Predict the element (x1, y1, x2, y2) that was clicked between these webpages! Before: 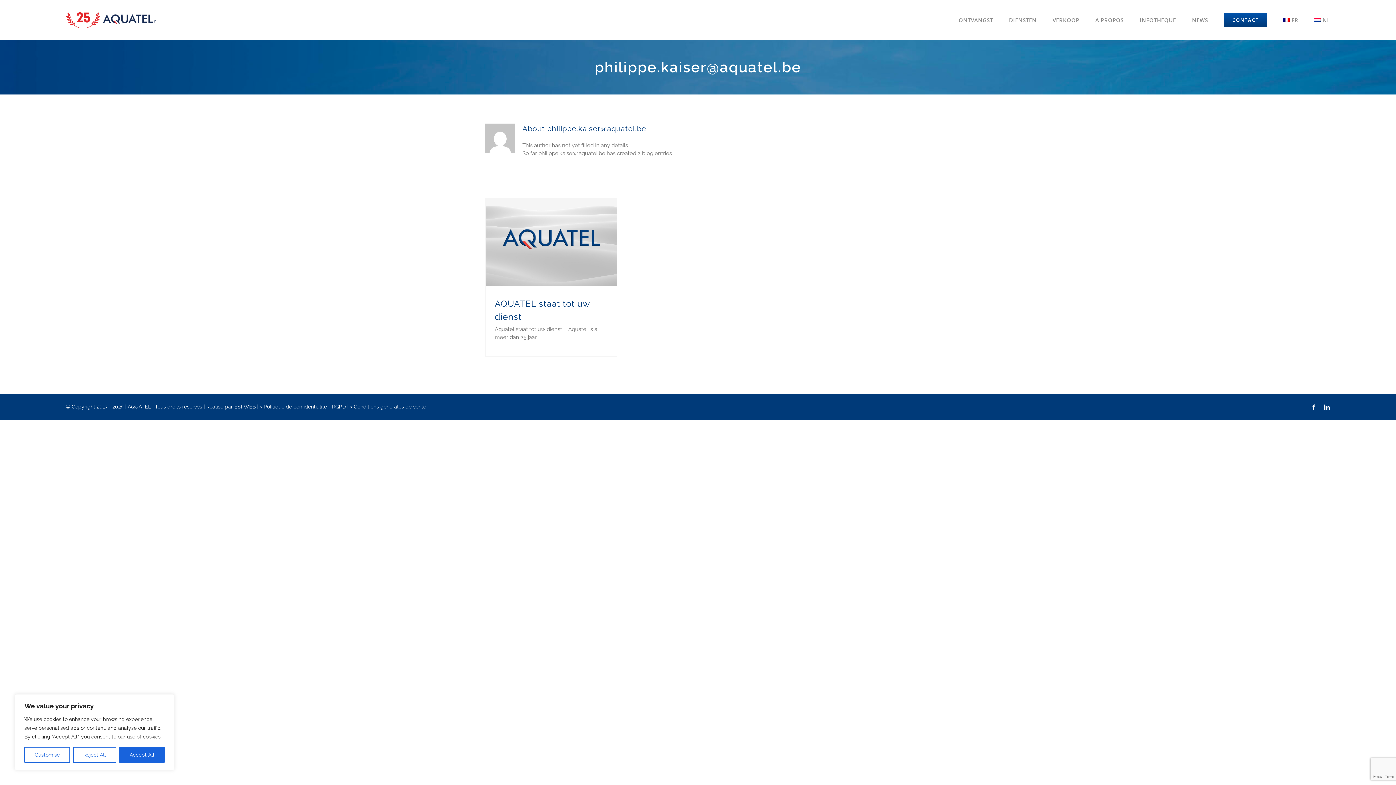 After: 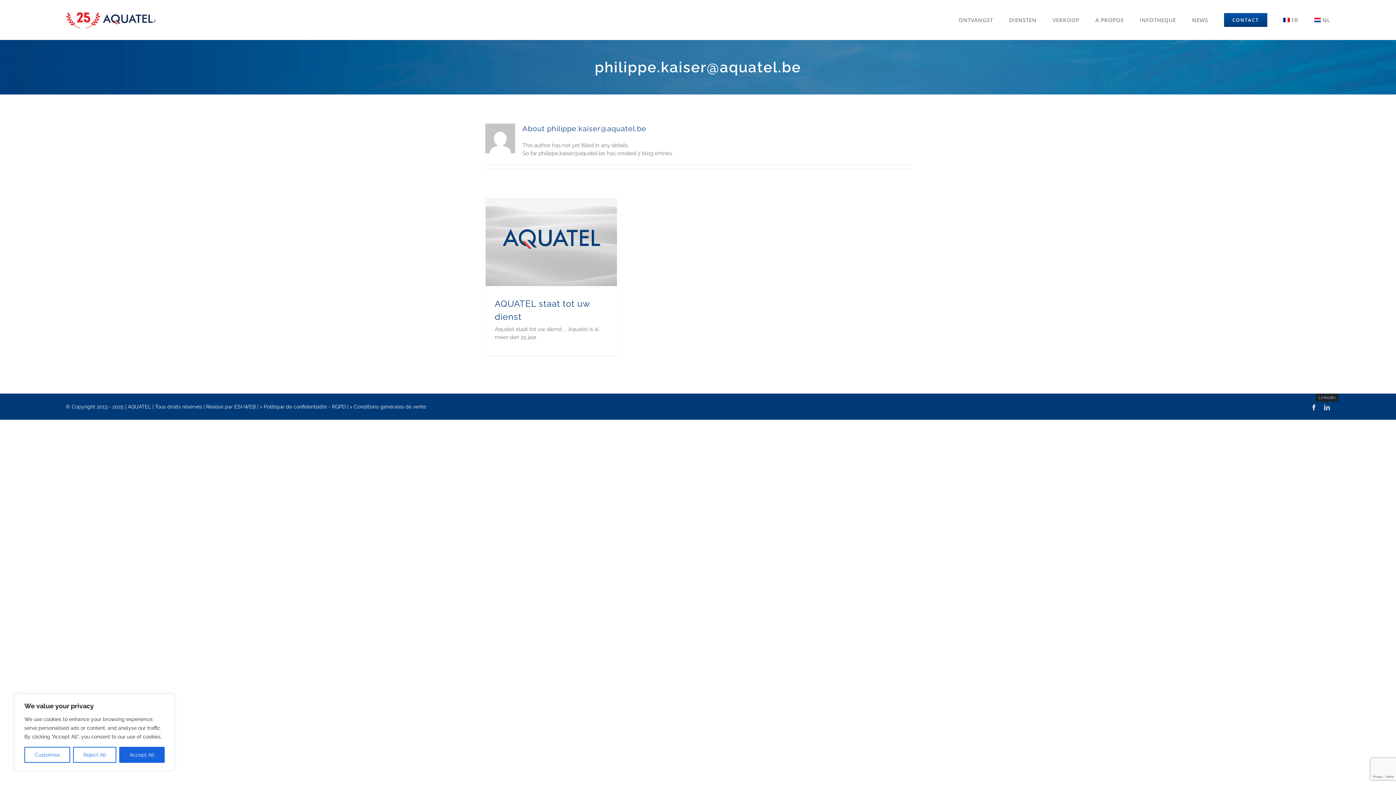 Action: label: LinkedIn bbox: (1324, 404, 1330, 410)